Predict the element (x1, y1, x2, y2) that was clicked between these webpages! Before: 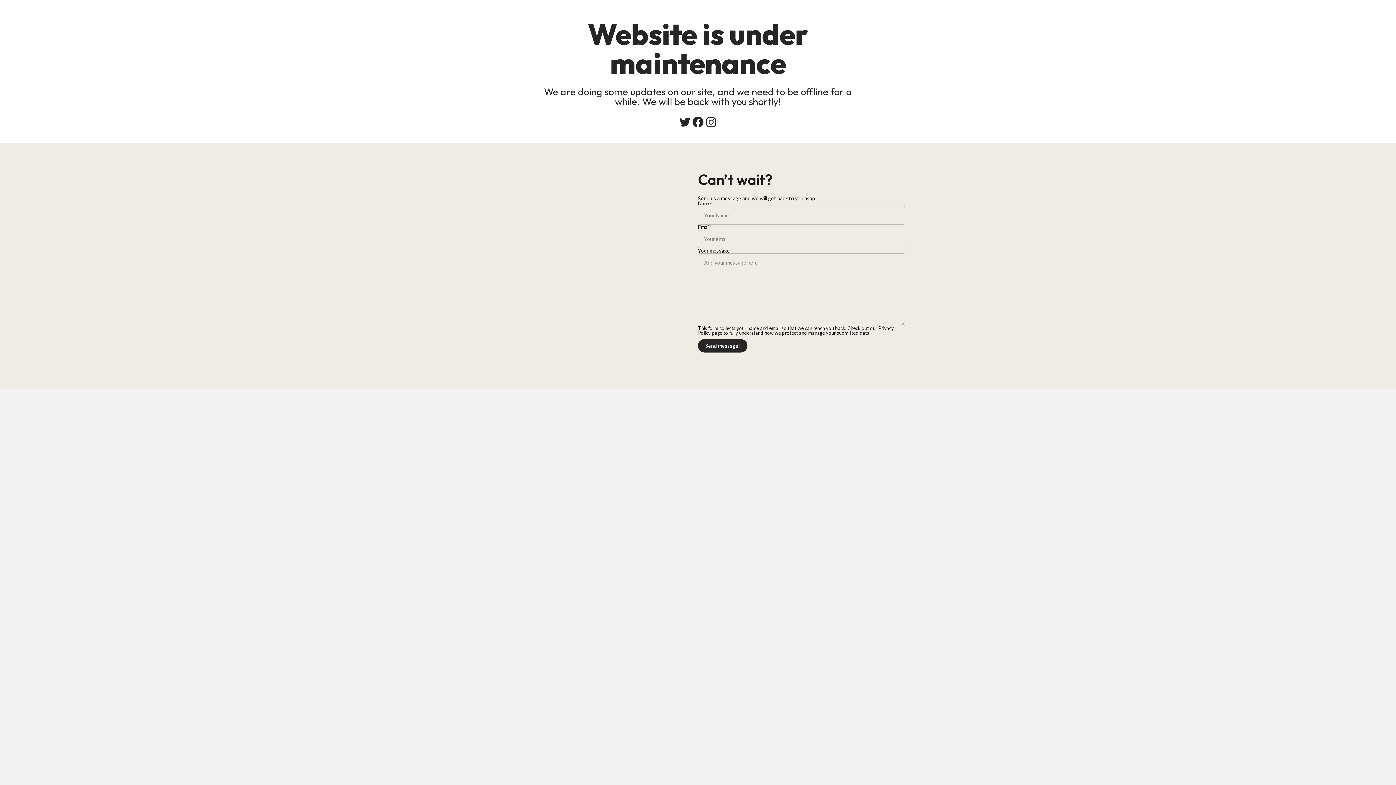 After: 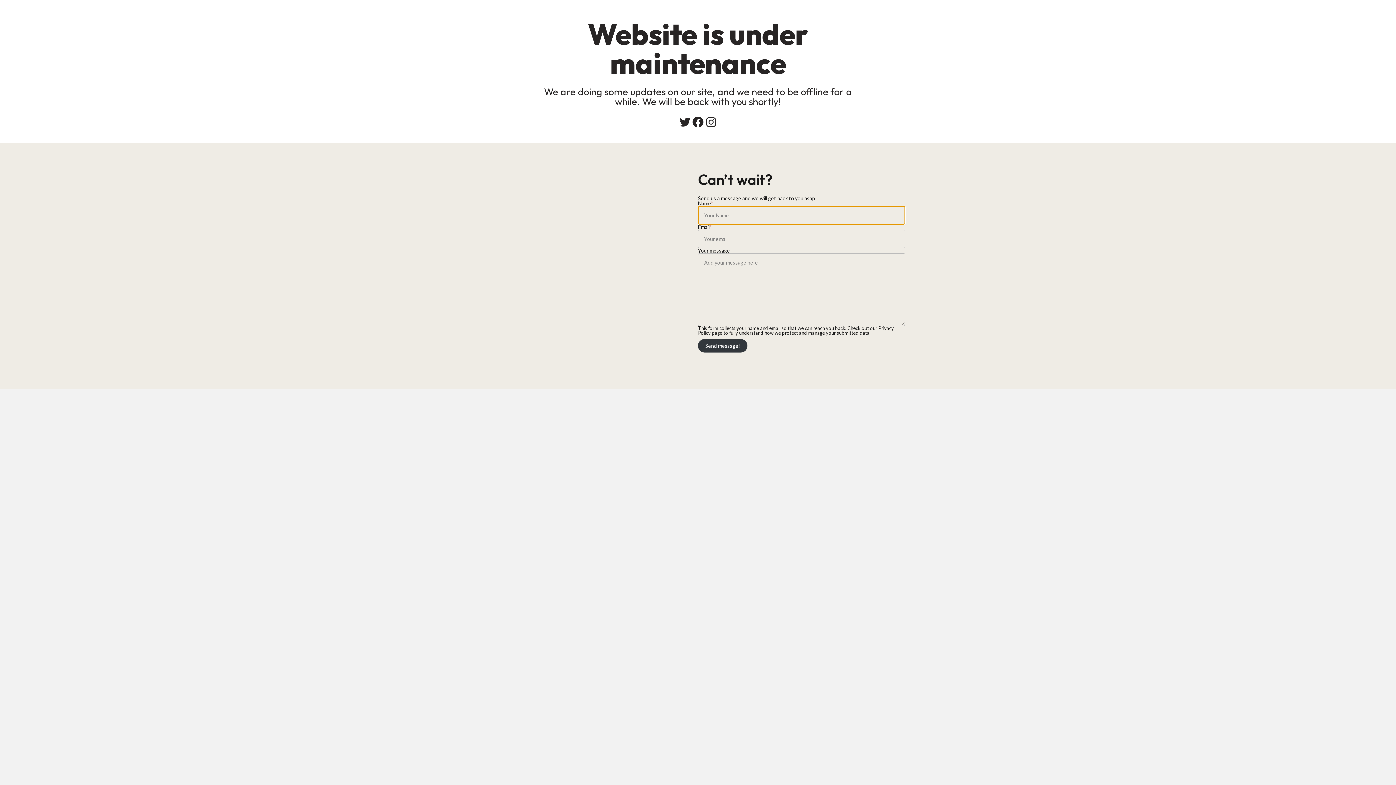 Action: bbox: (698, 339, 747, 352) label: Send message!